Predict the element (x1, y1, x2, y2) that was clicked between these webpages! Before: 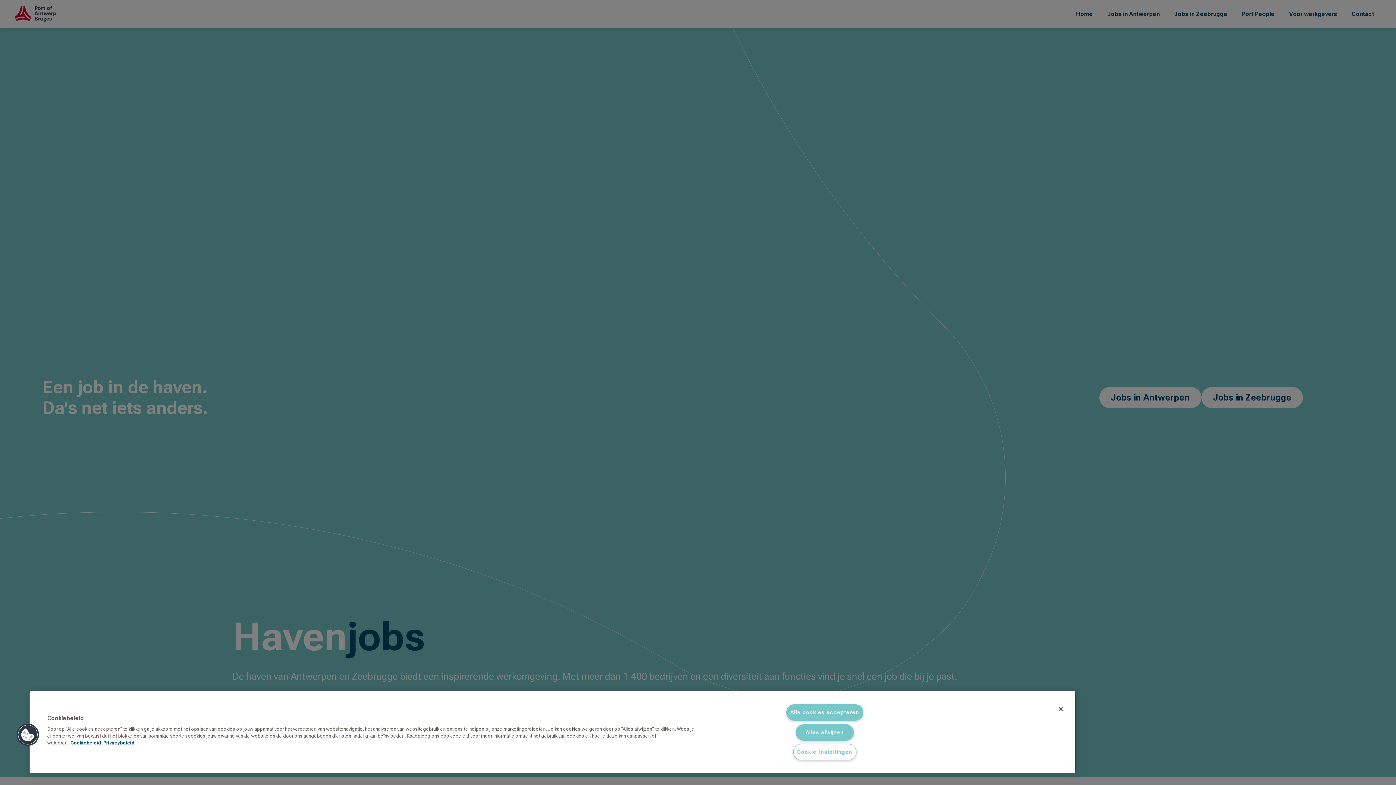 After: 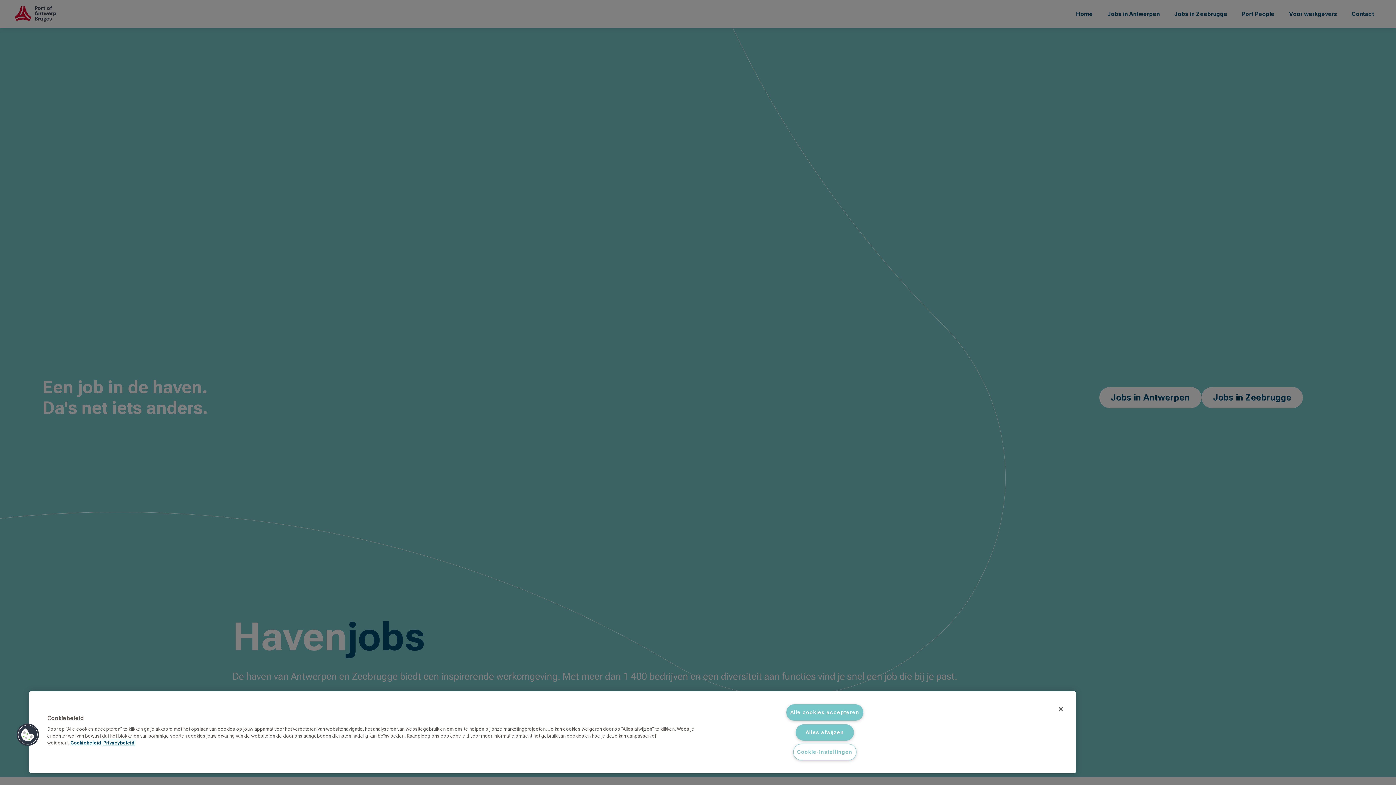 Action: bbox: (103, 740, 134, 746) label: Juridische informatie, opent in een nieuw tabblad